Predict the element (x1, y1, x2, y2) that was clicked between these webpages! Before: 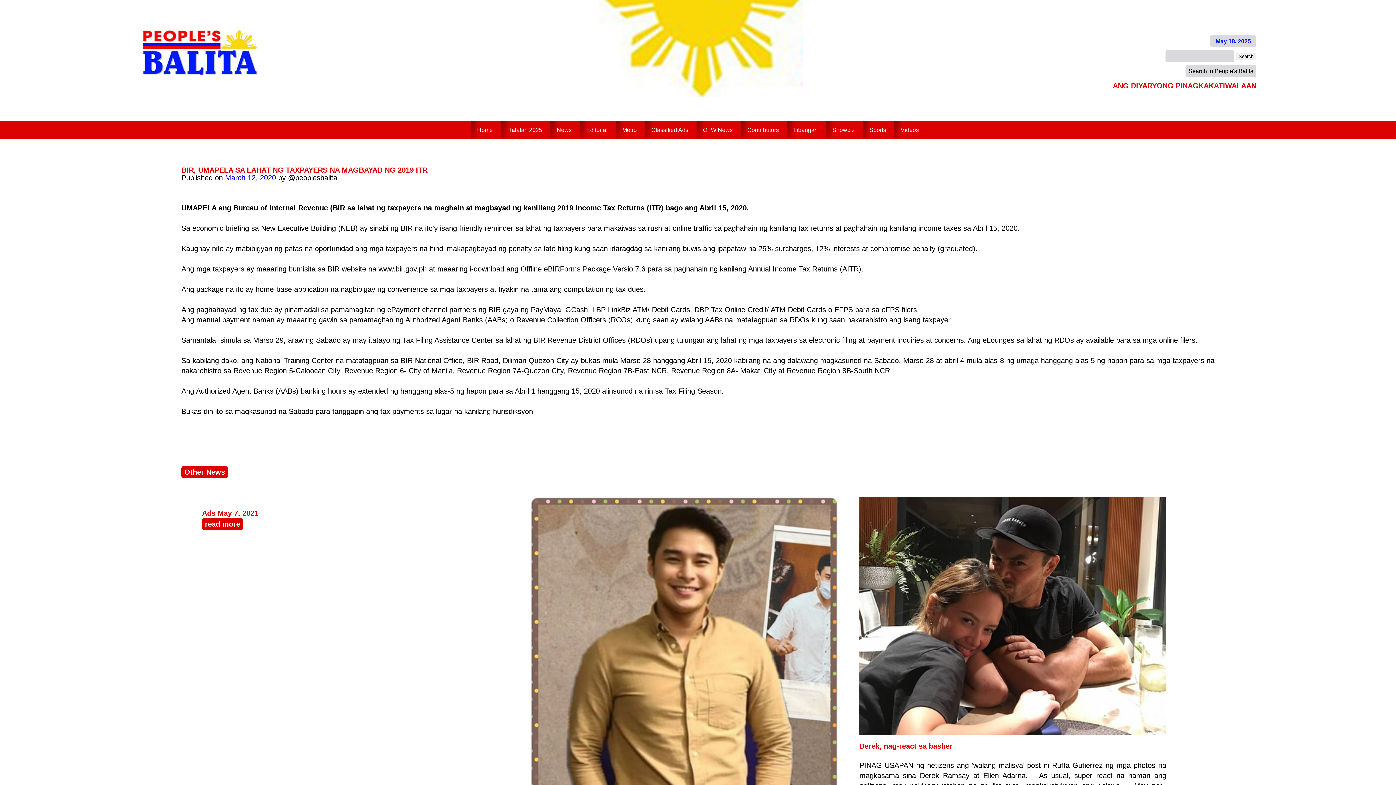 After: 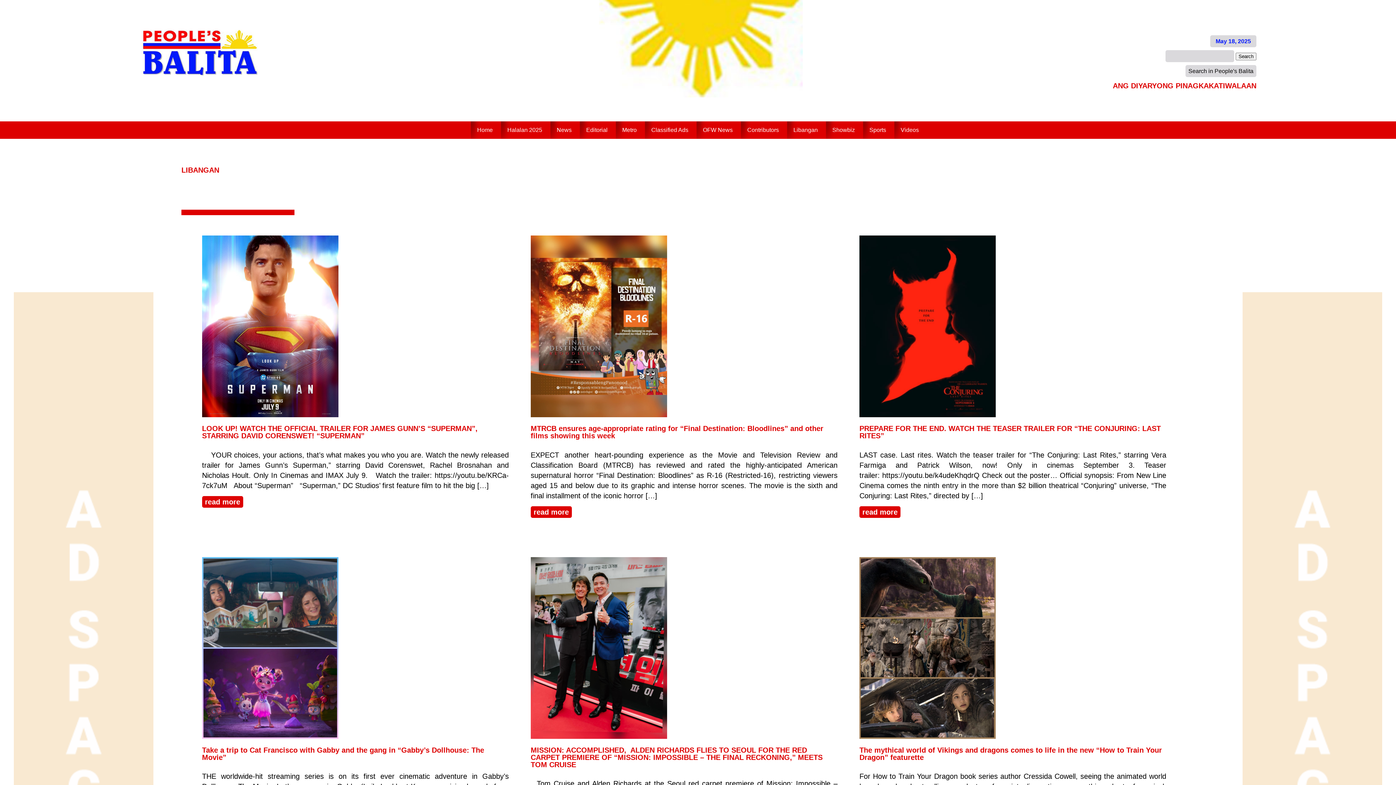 Action: bbox: (787, 121, 824, 138) label: Libangan